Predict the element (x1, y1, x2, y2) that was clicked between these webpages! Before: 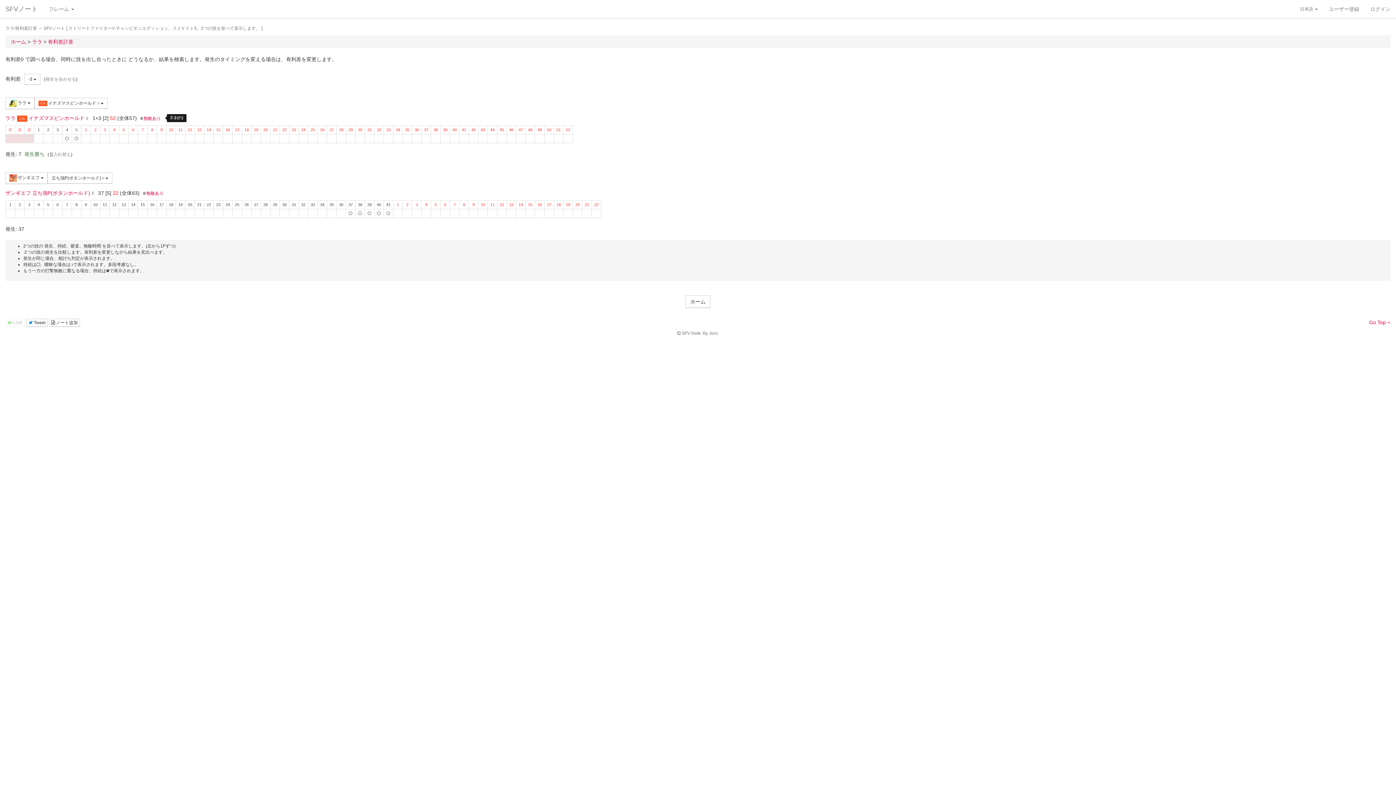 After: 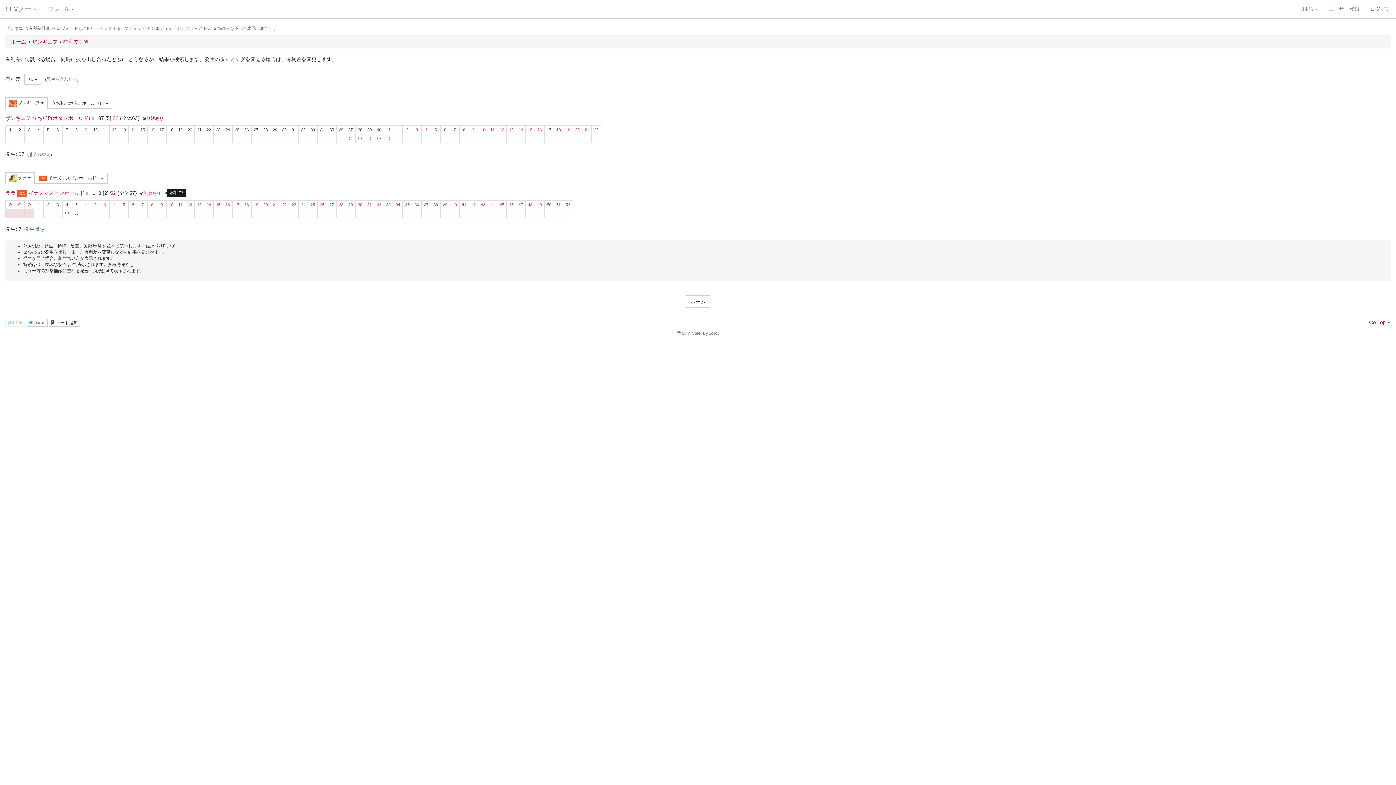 Action: bbox: (49, 152, 70, 157) label: 入れ替え